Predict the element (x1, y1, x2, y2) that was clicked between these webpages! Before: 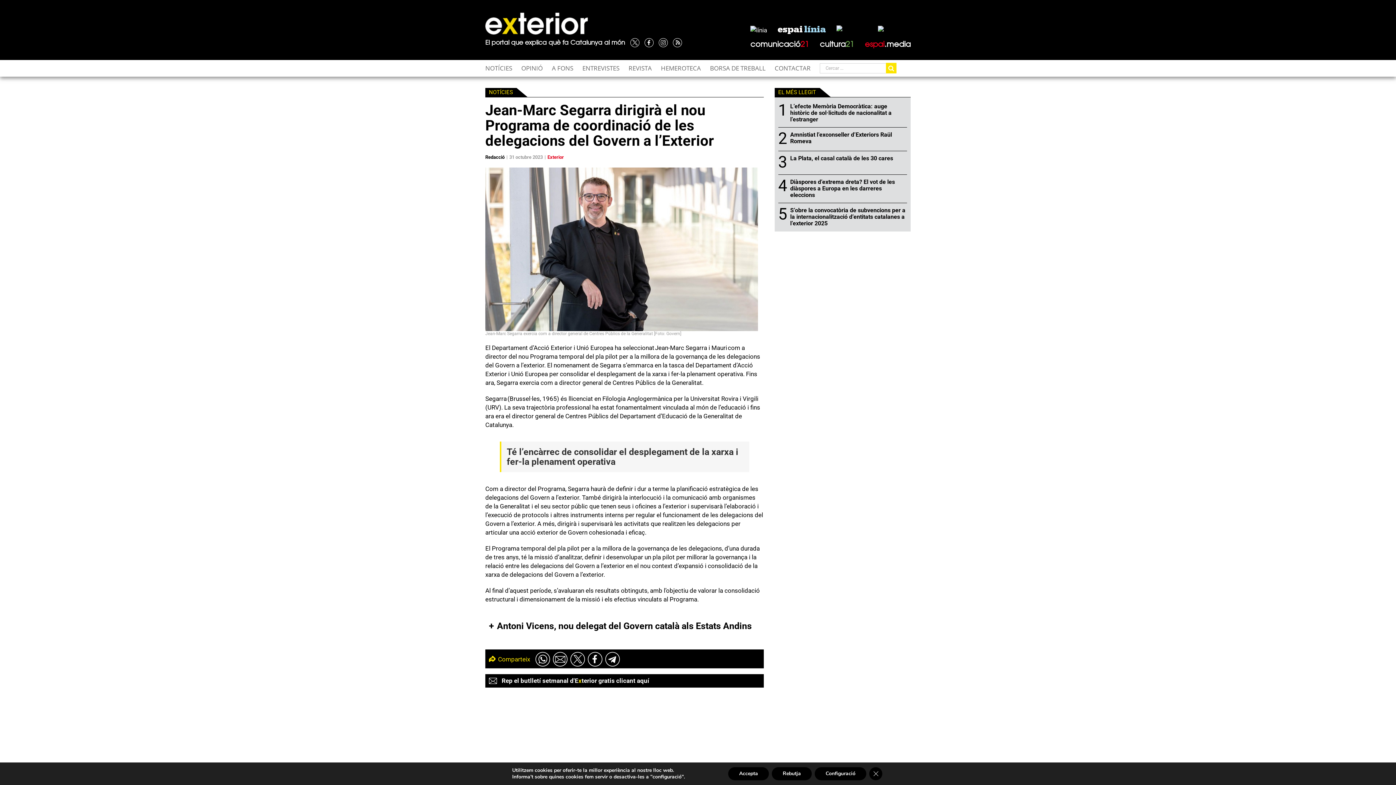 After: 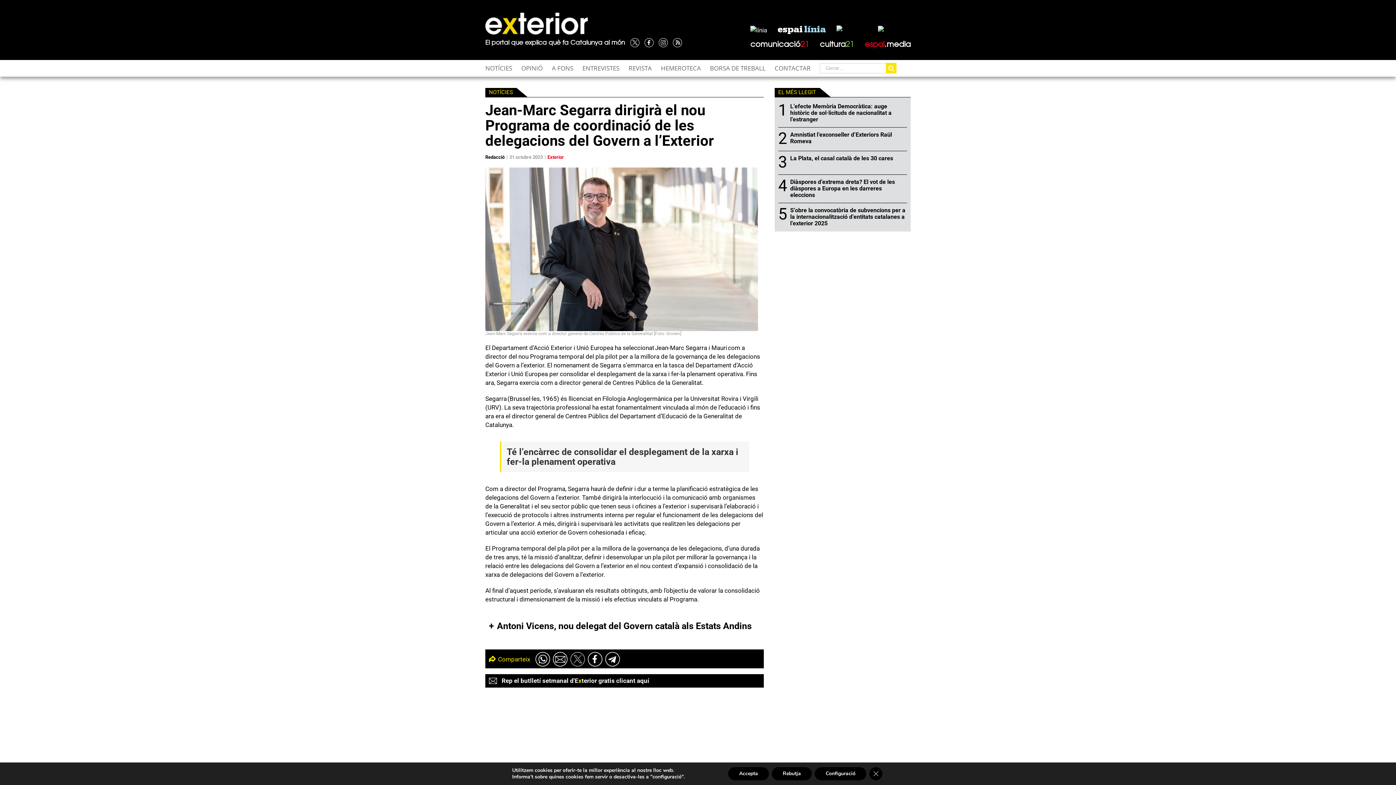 Action: bbox: (569, 652, 586, 668)